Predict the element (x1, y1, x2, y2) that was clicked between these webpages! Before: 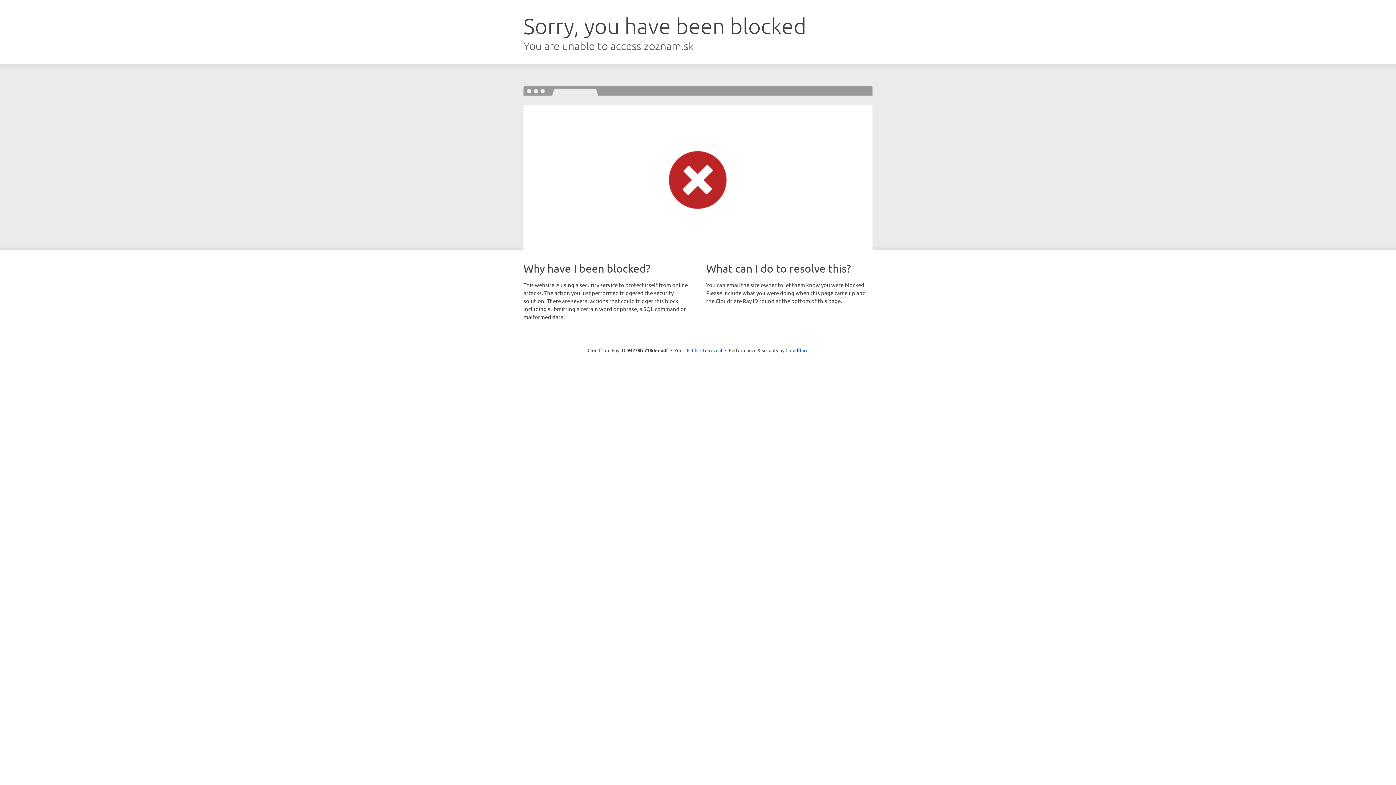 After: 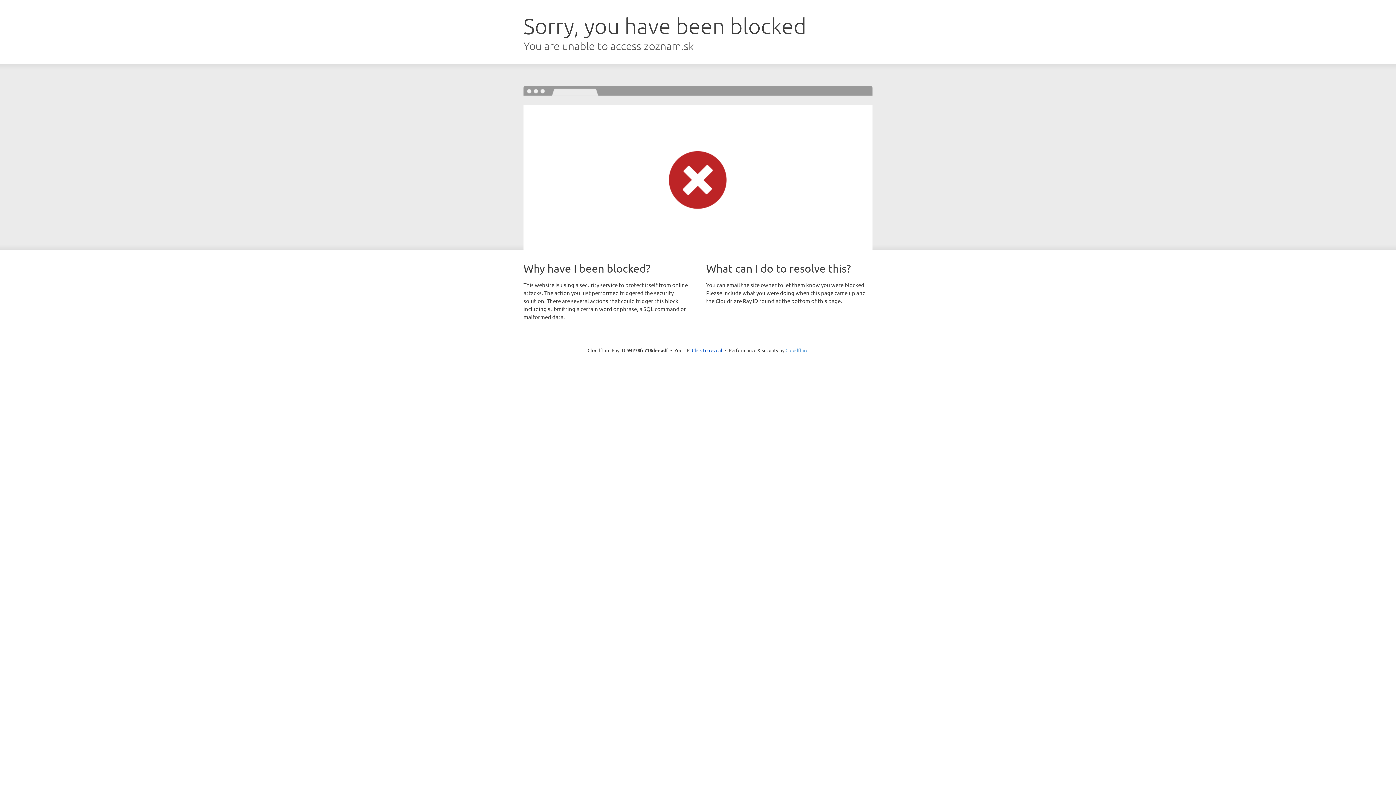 Action: label: Cloudflare bbox: (785, 347, 808, 353)